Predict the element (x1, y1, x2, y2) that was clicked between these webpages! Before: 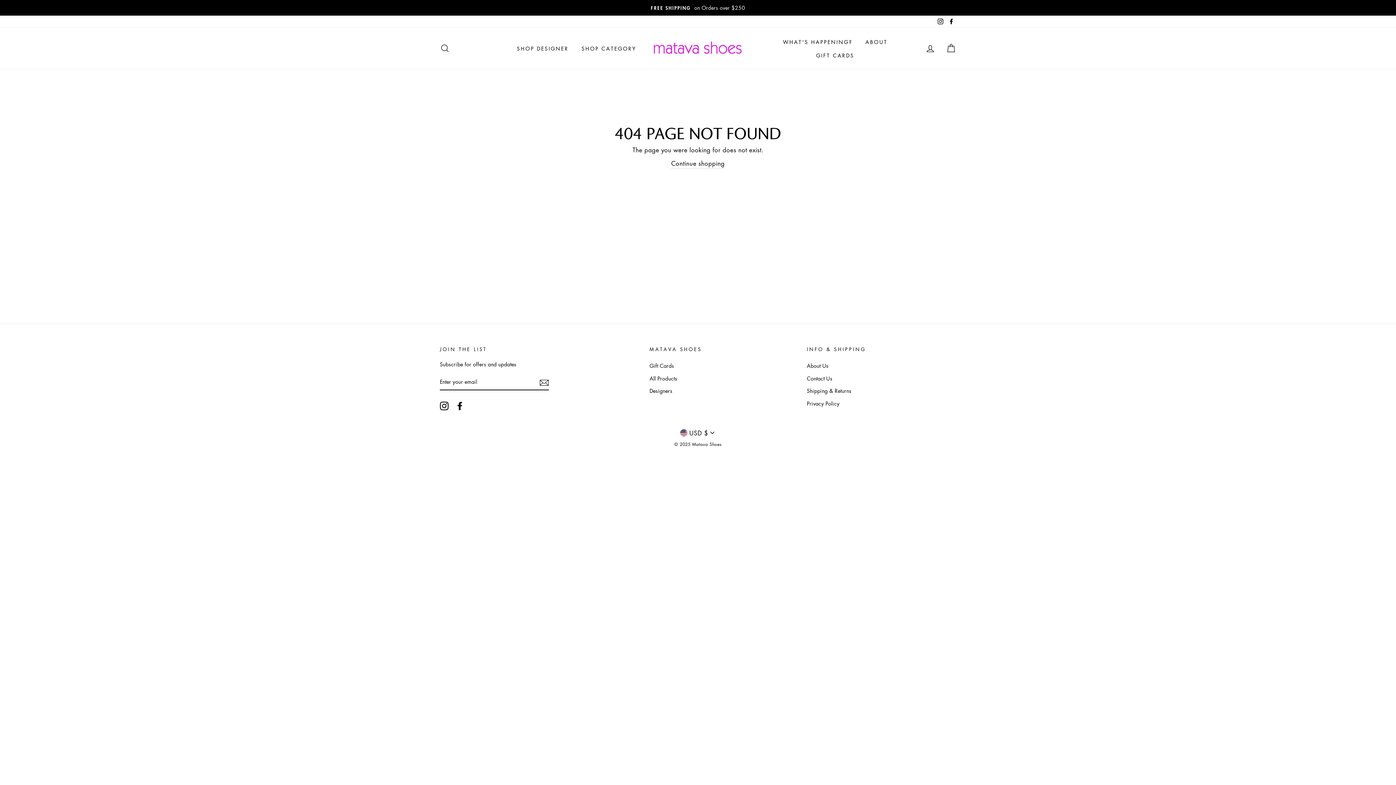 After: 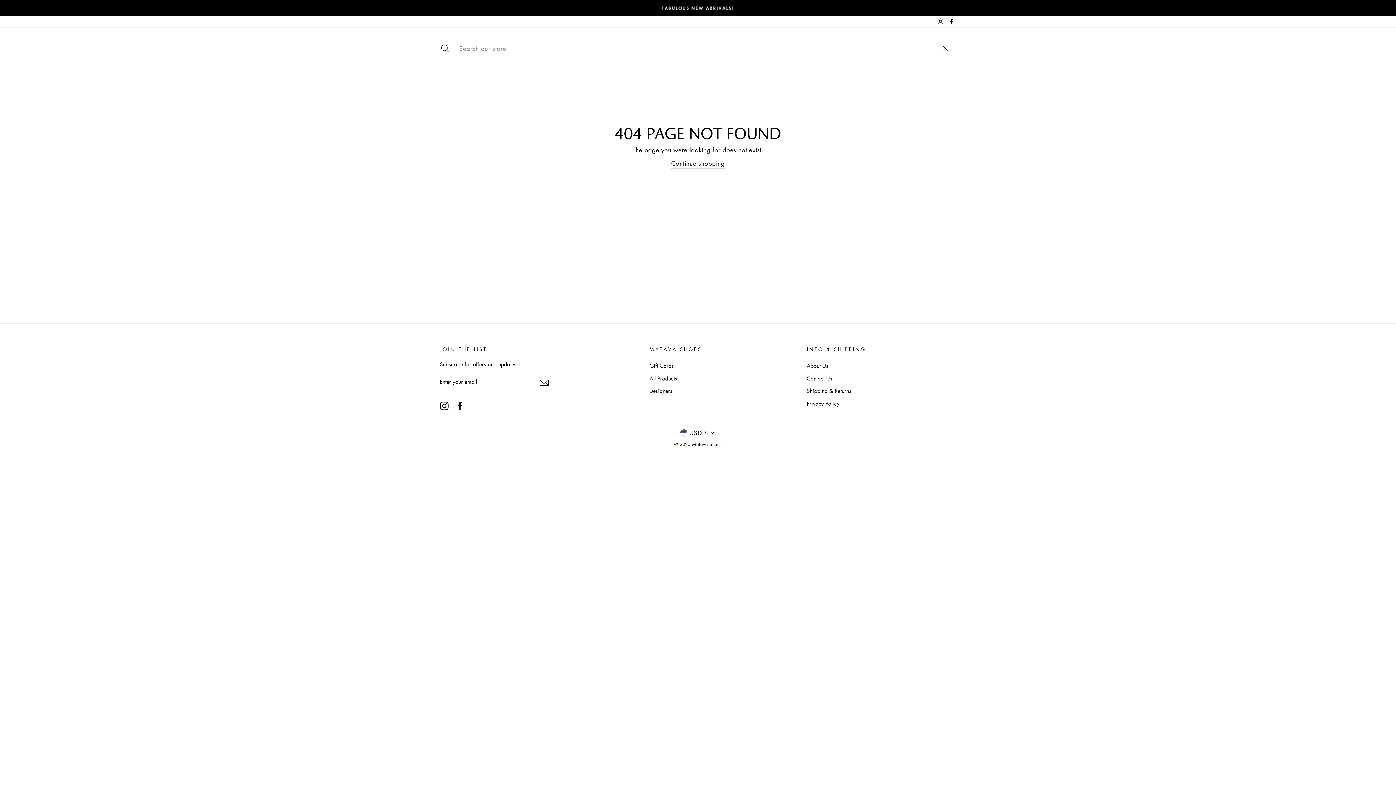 Action: label: SEARCH bbox: (435, 40, 454, 56)